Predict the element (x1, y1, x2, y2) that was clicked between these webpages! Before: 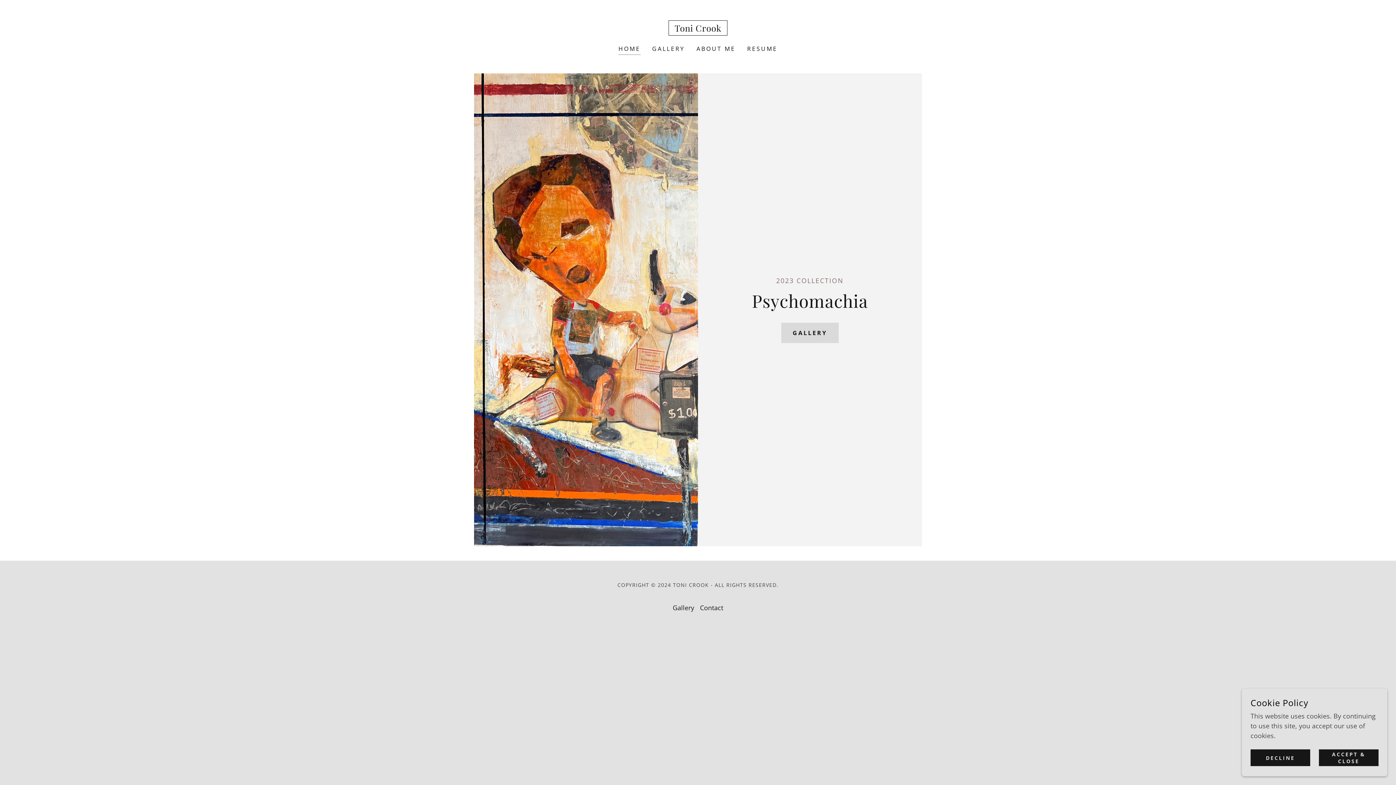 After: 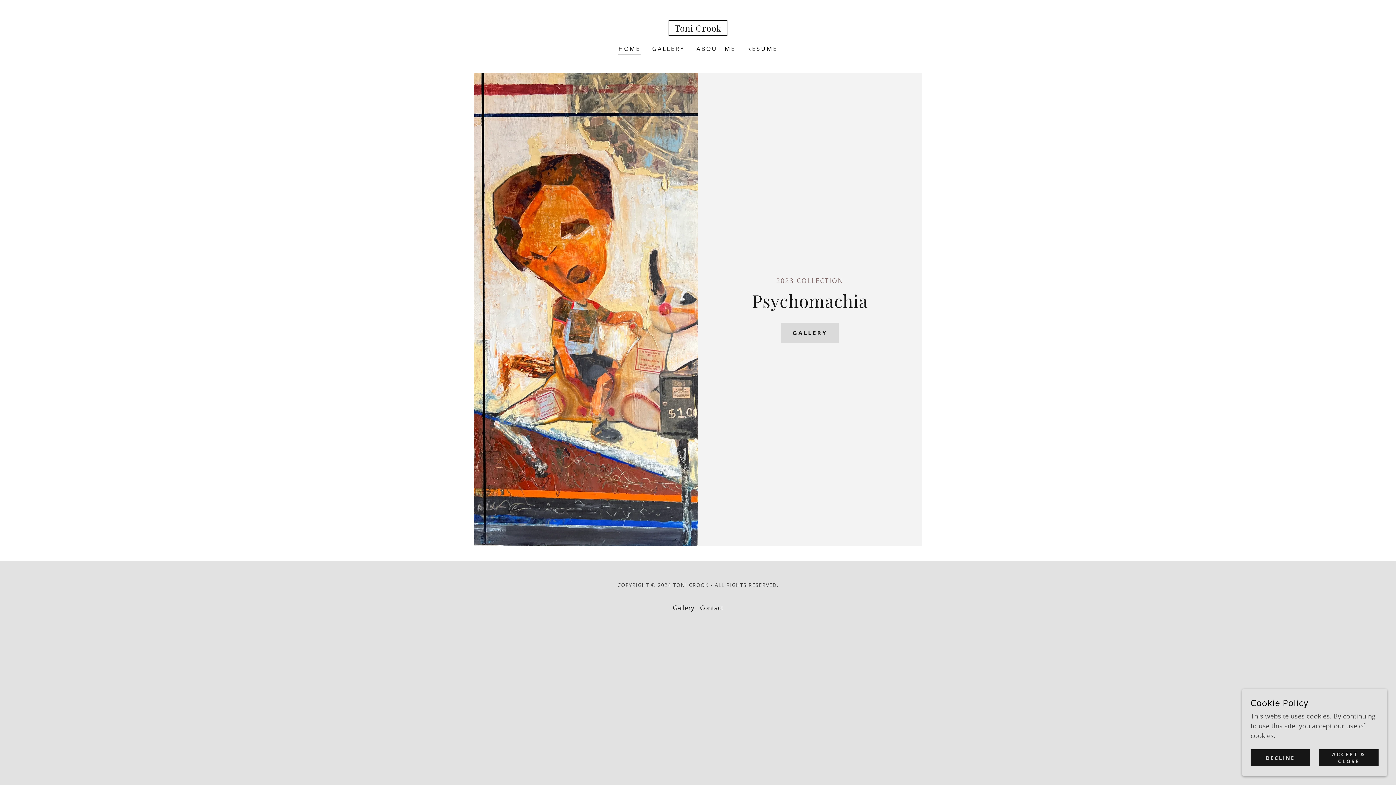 Action: bbox: (618, 44, 640, 54) label: HOME